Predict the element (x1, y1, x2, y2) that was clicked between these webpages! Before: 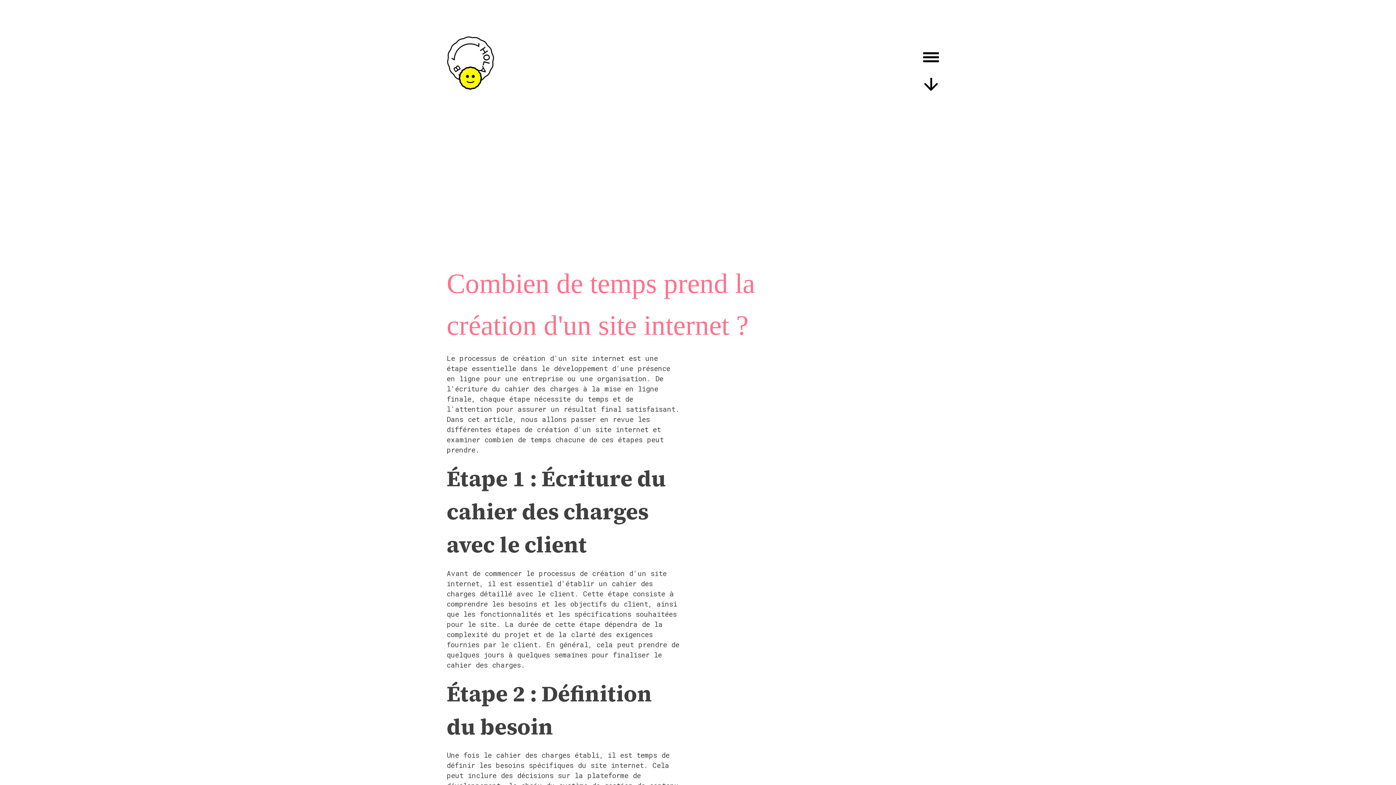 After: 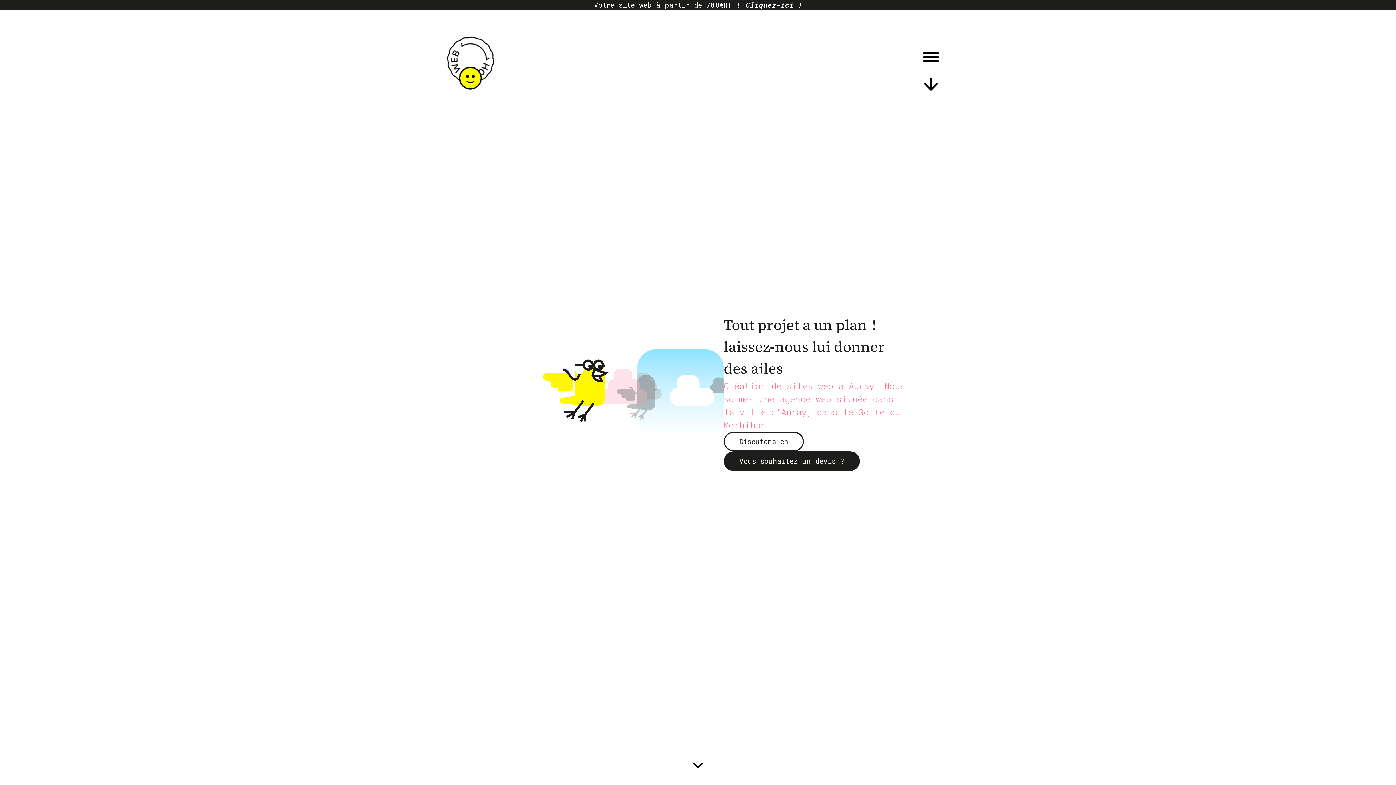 Action: bbox: (446, 0, 494, 83)